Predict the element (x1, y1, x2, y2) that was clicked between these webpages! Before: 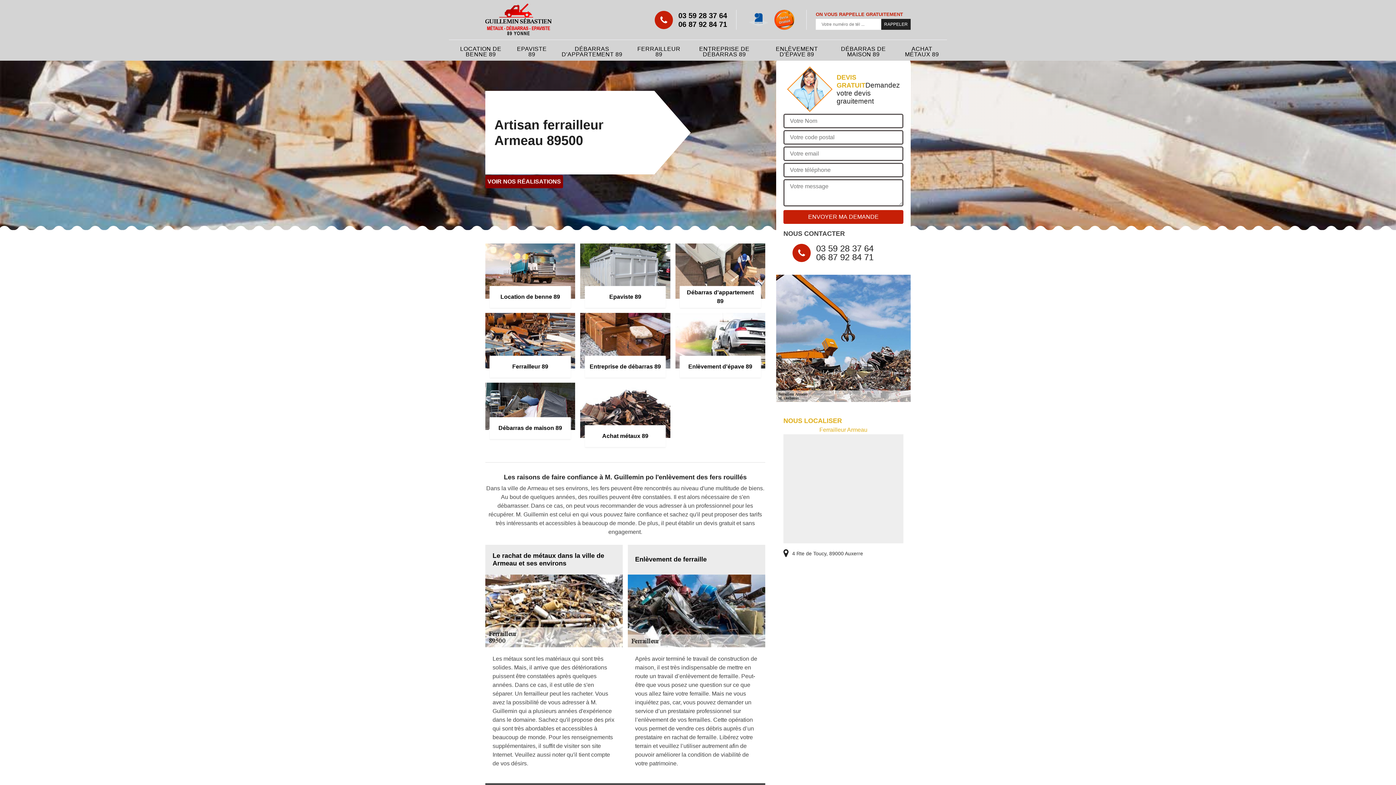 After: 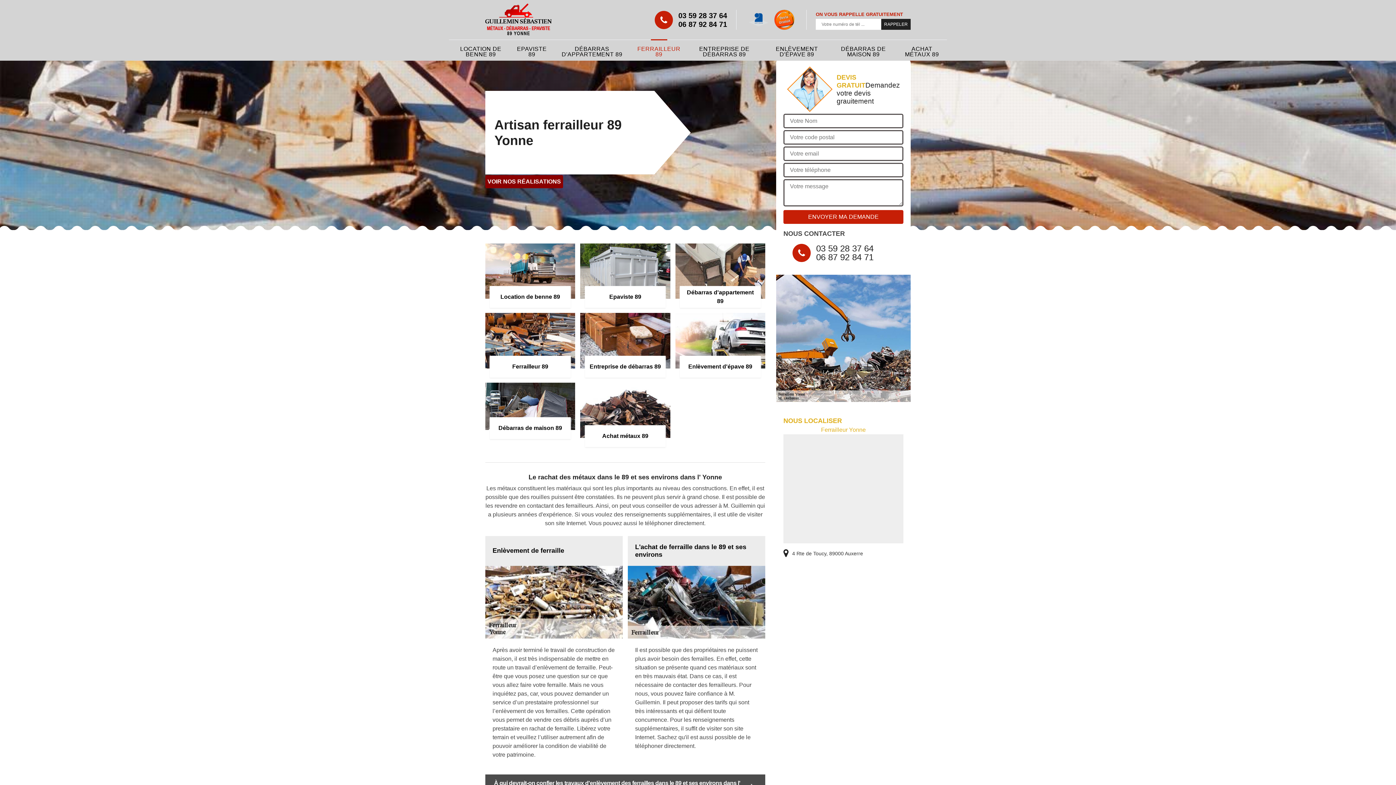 Action: bbox: (485, 3, 551, 36)